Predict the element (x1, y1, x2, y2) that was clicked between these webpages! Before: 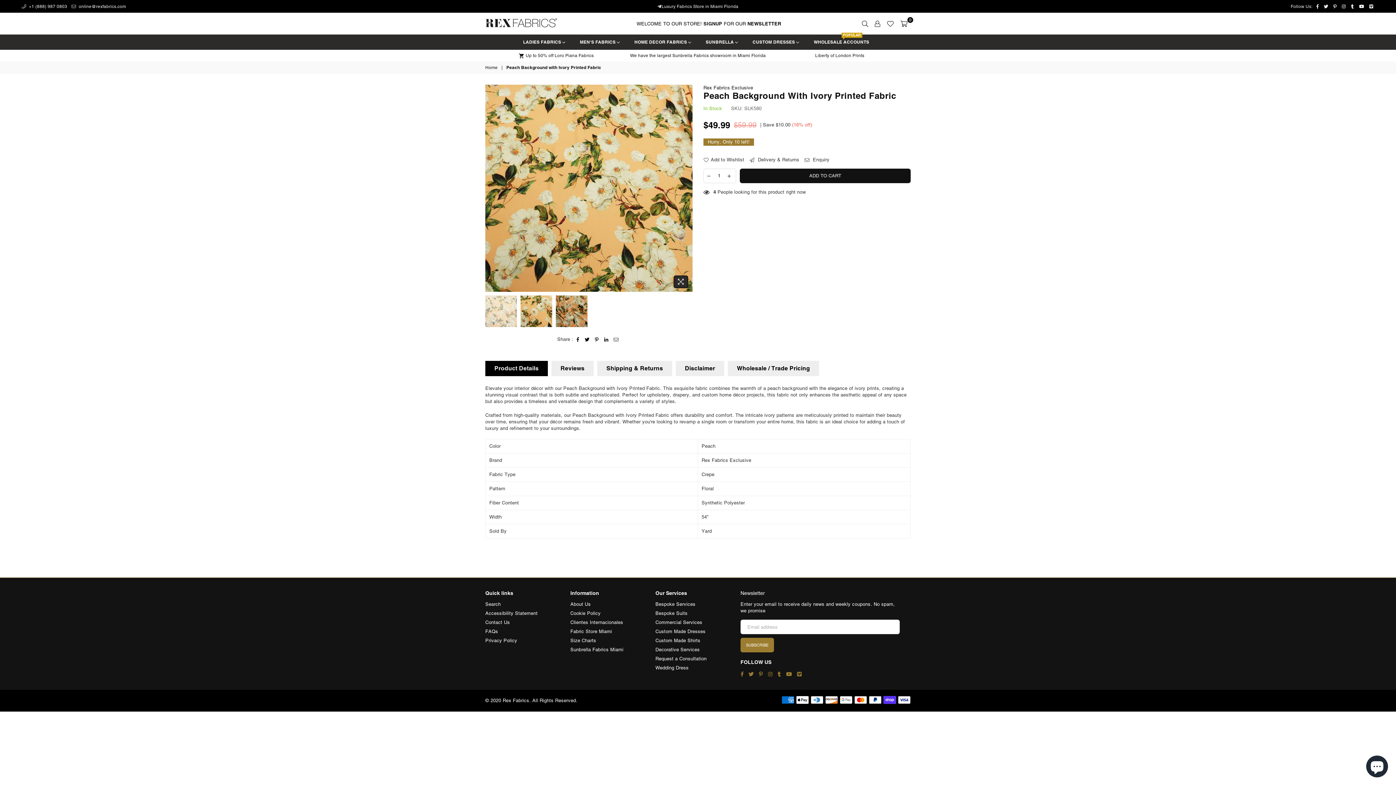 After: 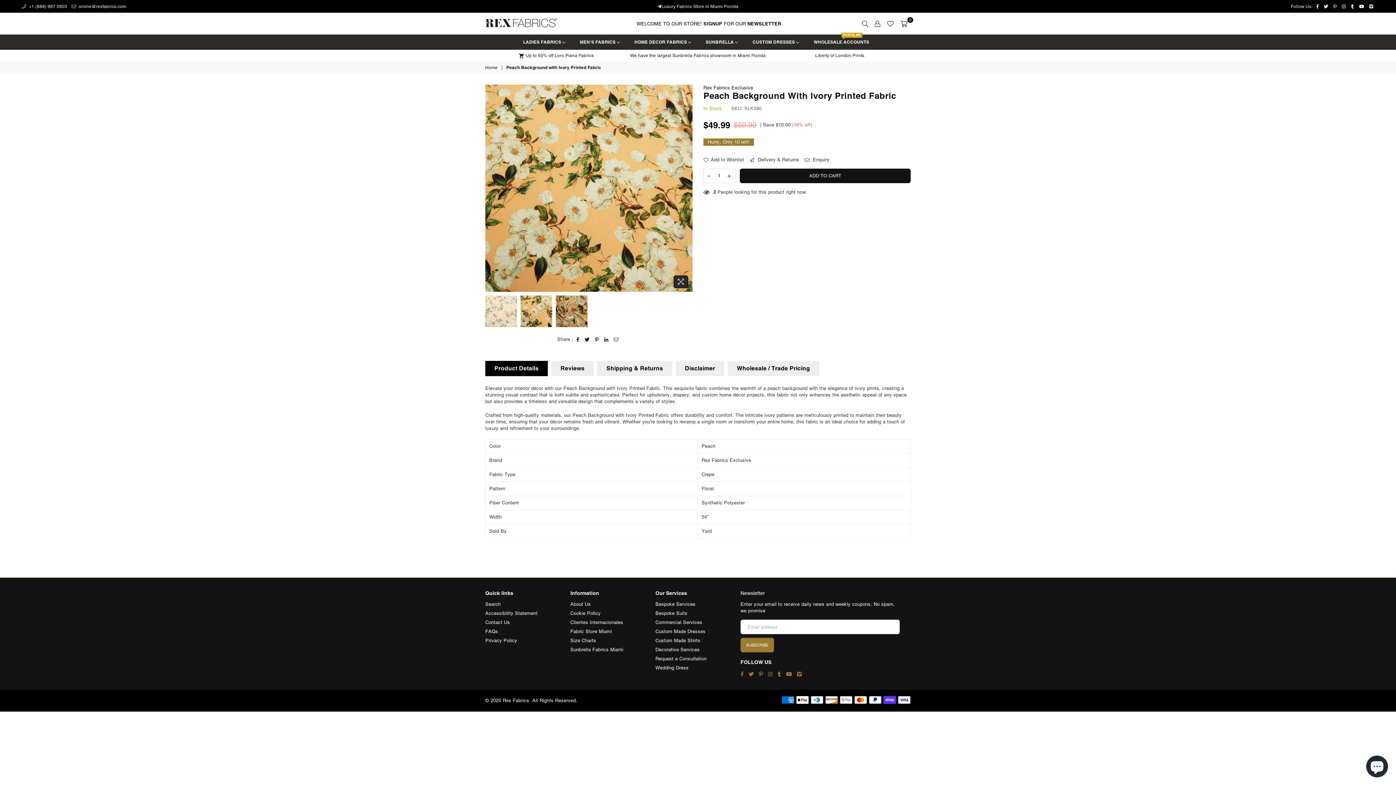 Action: label: Pinterest bbox: (1331, 4, 1339, 8)